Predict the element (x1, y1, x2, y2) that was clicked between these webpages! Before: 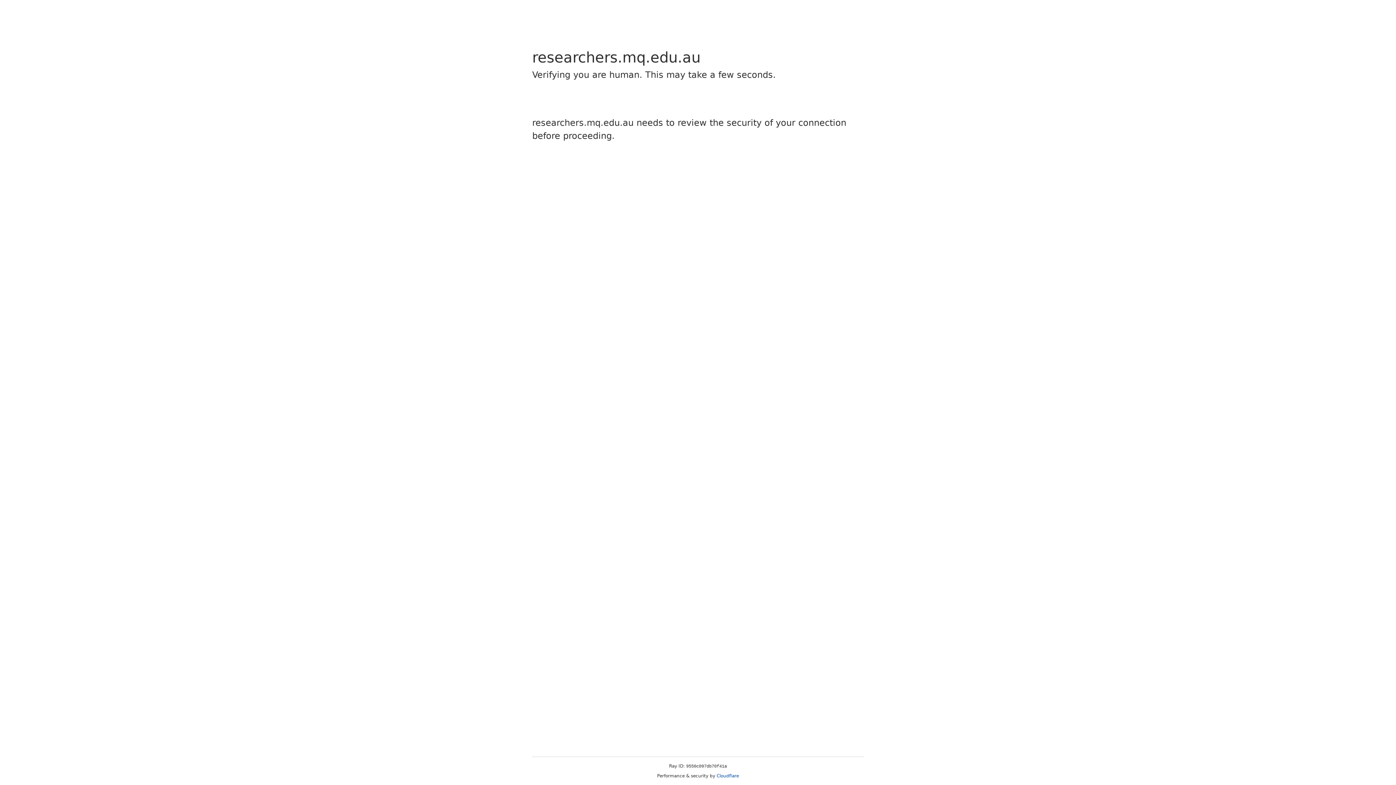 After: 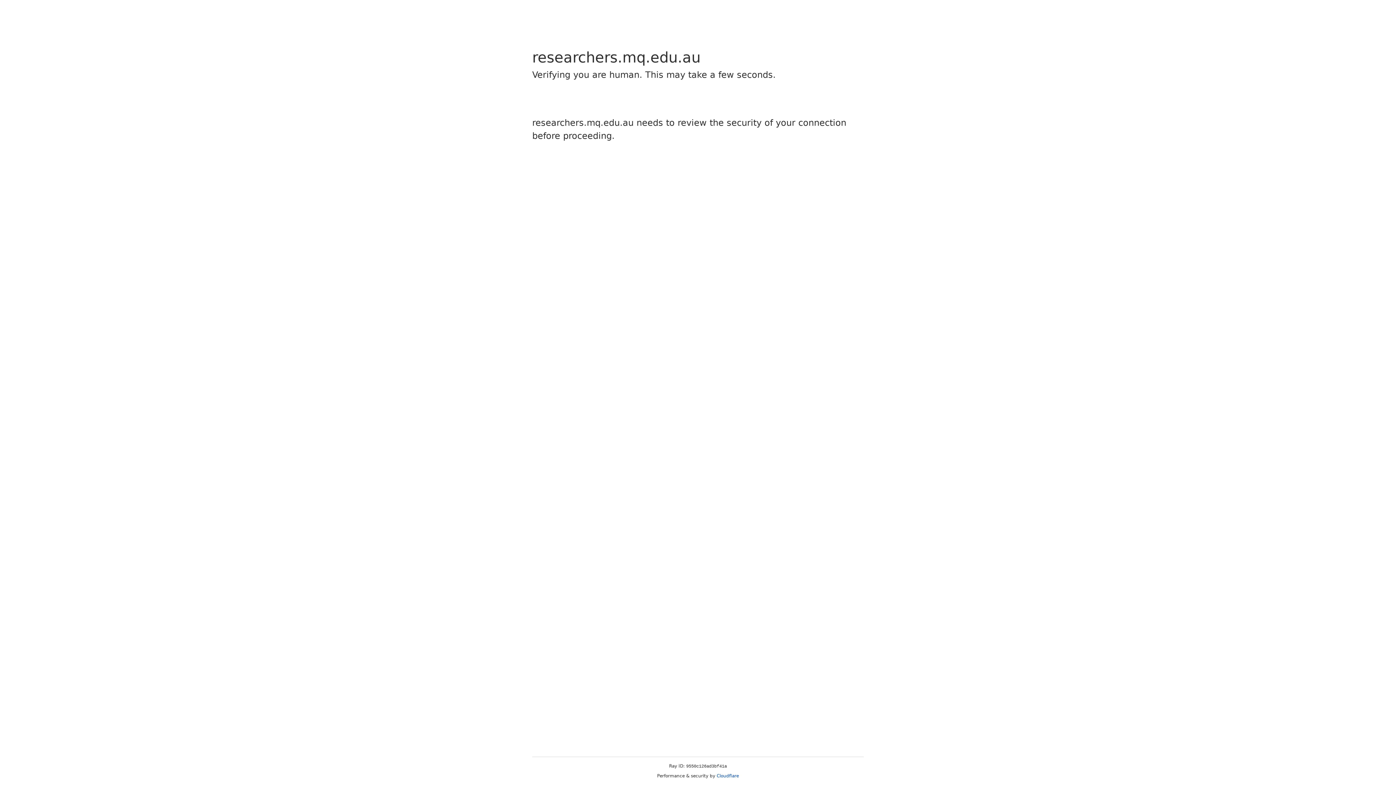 Action: bbox: (716, 773, 739, 778) label: Cloudflare